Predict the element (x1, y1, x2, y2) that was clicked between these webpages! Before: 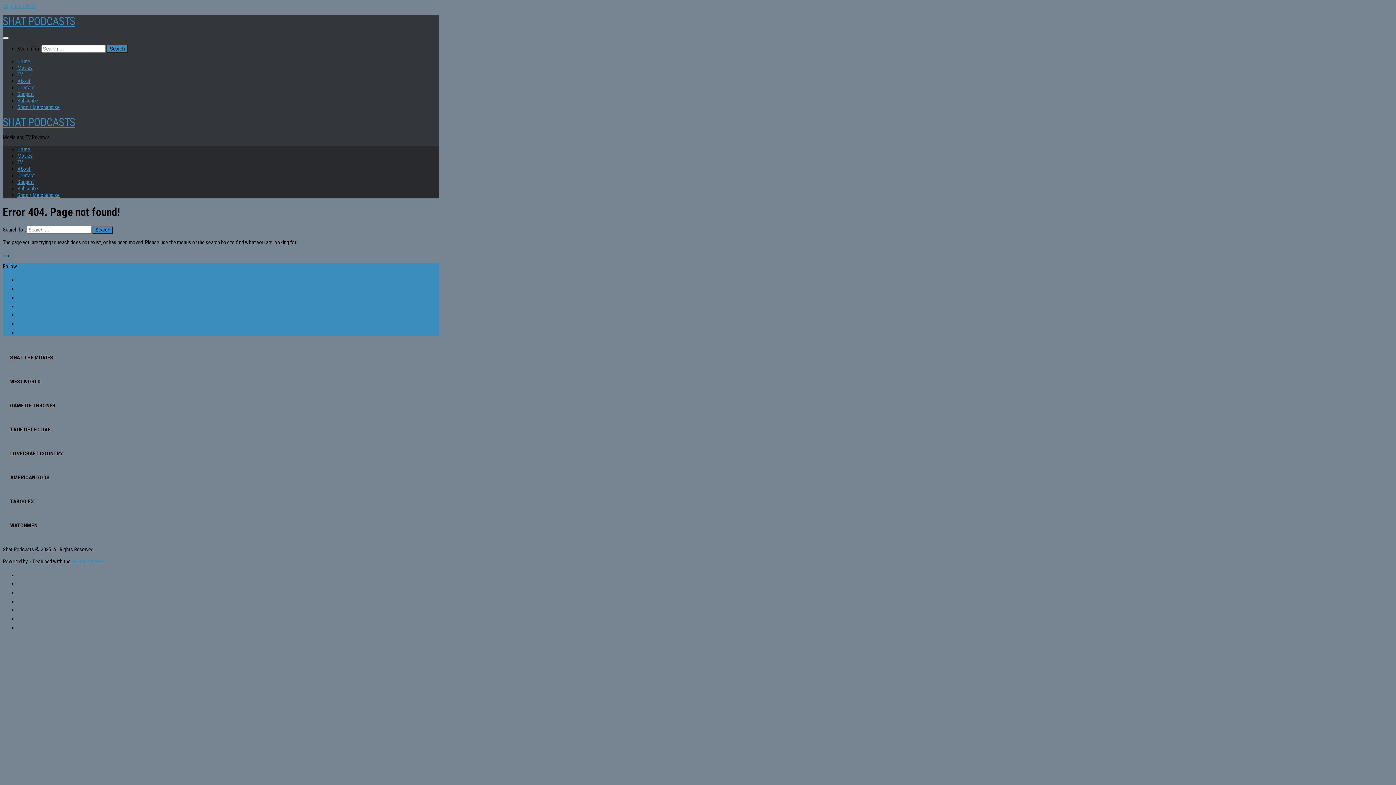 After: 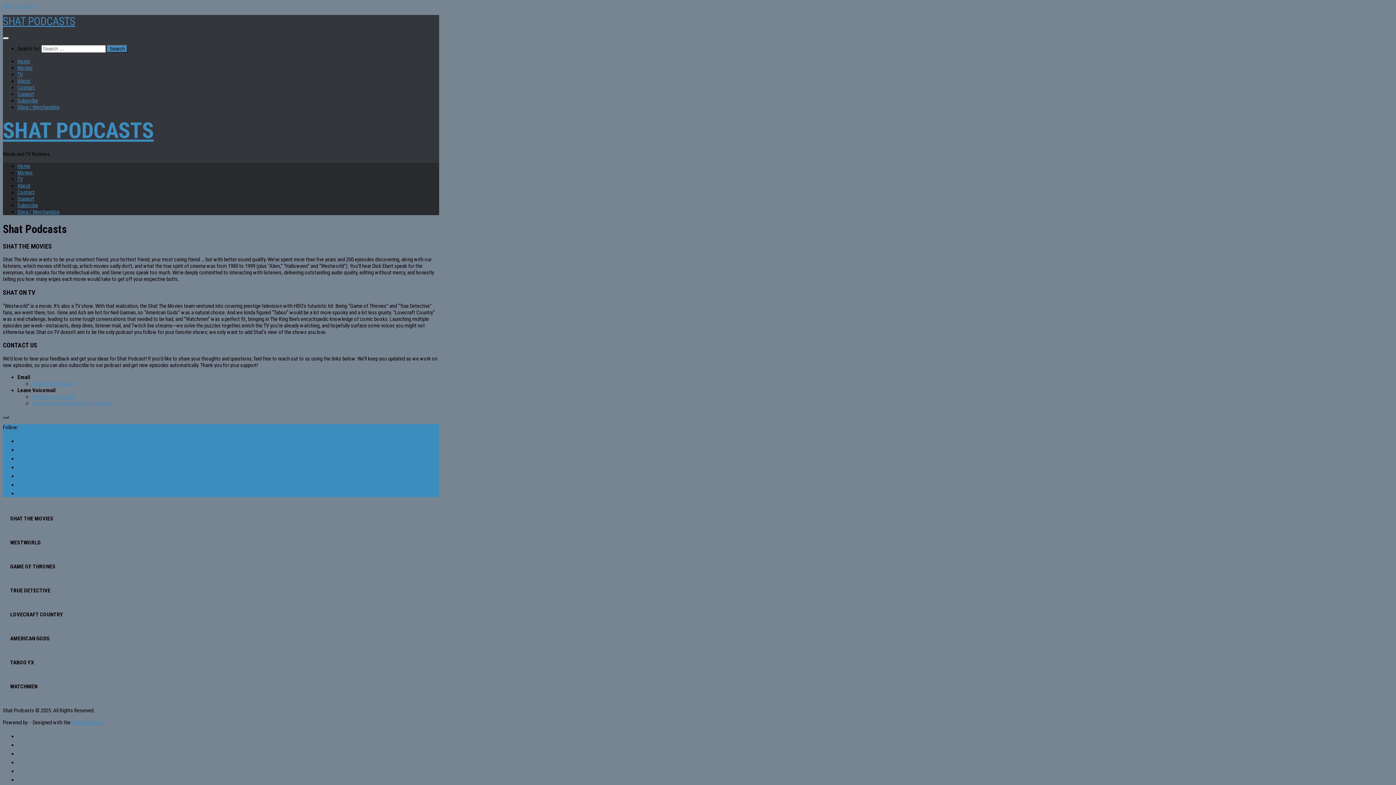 Action: label: Home bbox: (17, 58, 30, 64)